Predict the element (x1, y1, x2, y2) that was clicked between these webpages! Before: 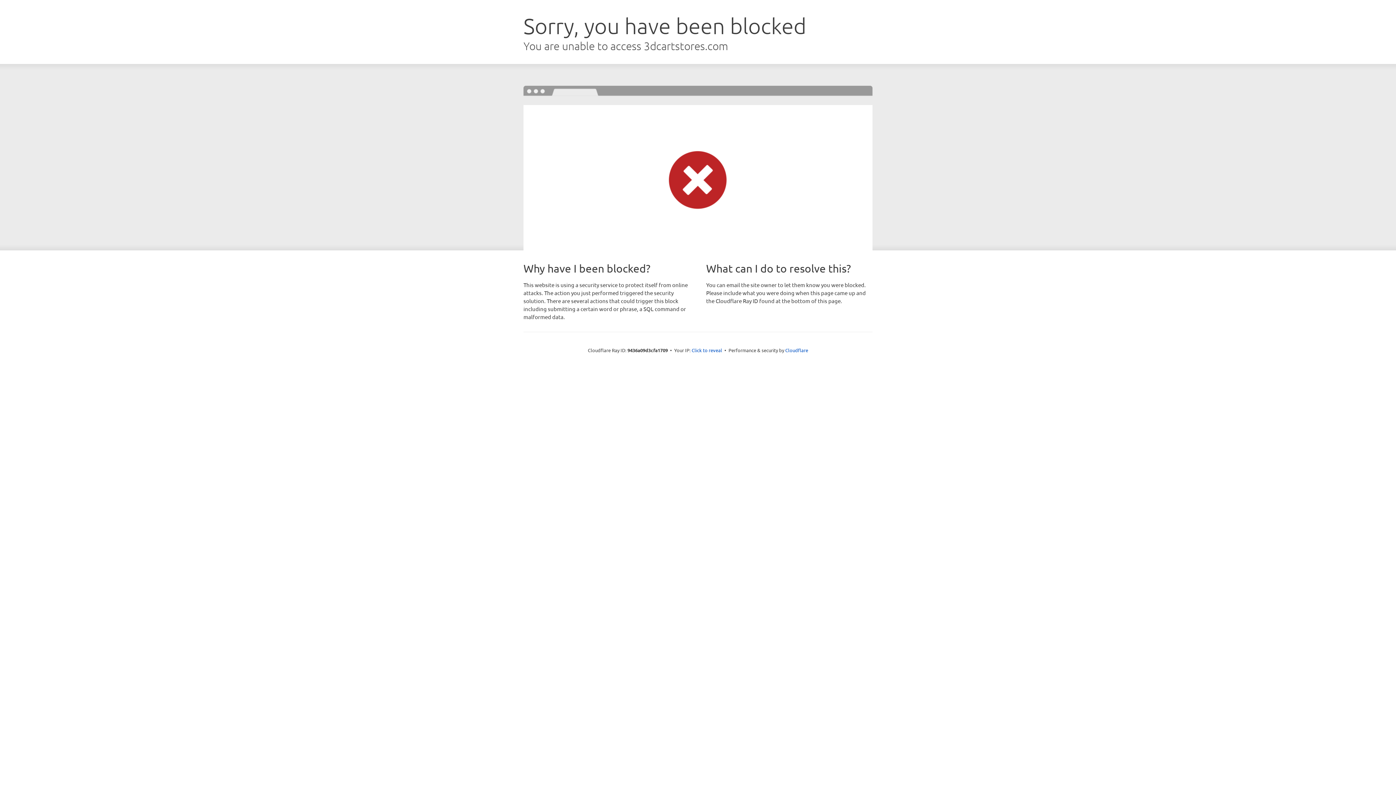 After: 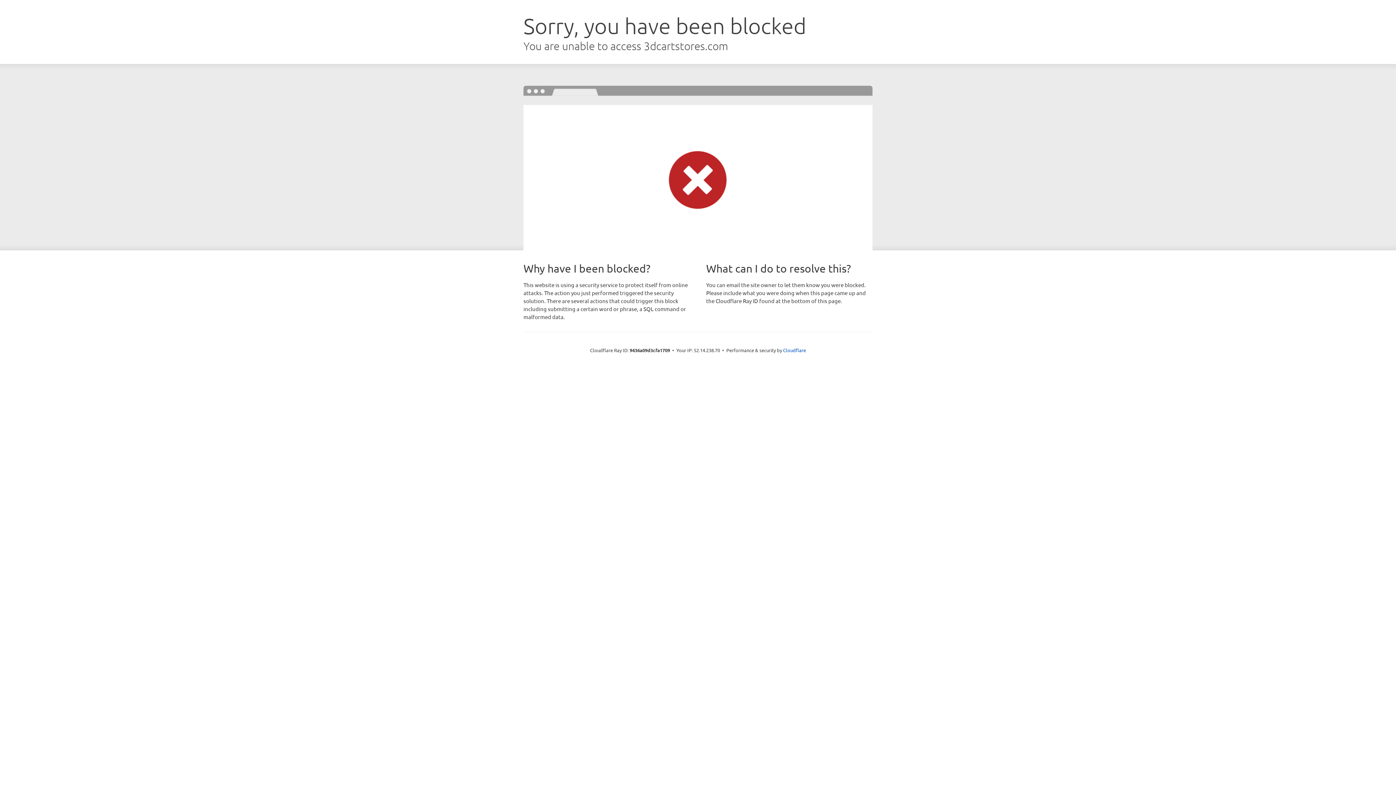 Action: label: Click to reveal bbox: (691, 346, 722, 353)